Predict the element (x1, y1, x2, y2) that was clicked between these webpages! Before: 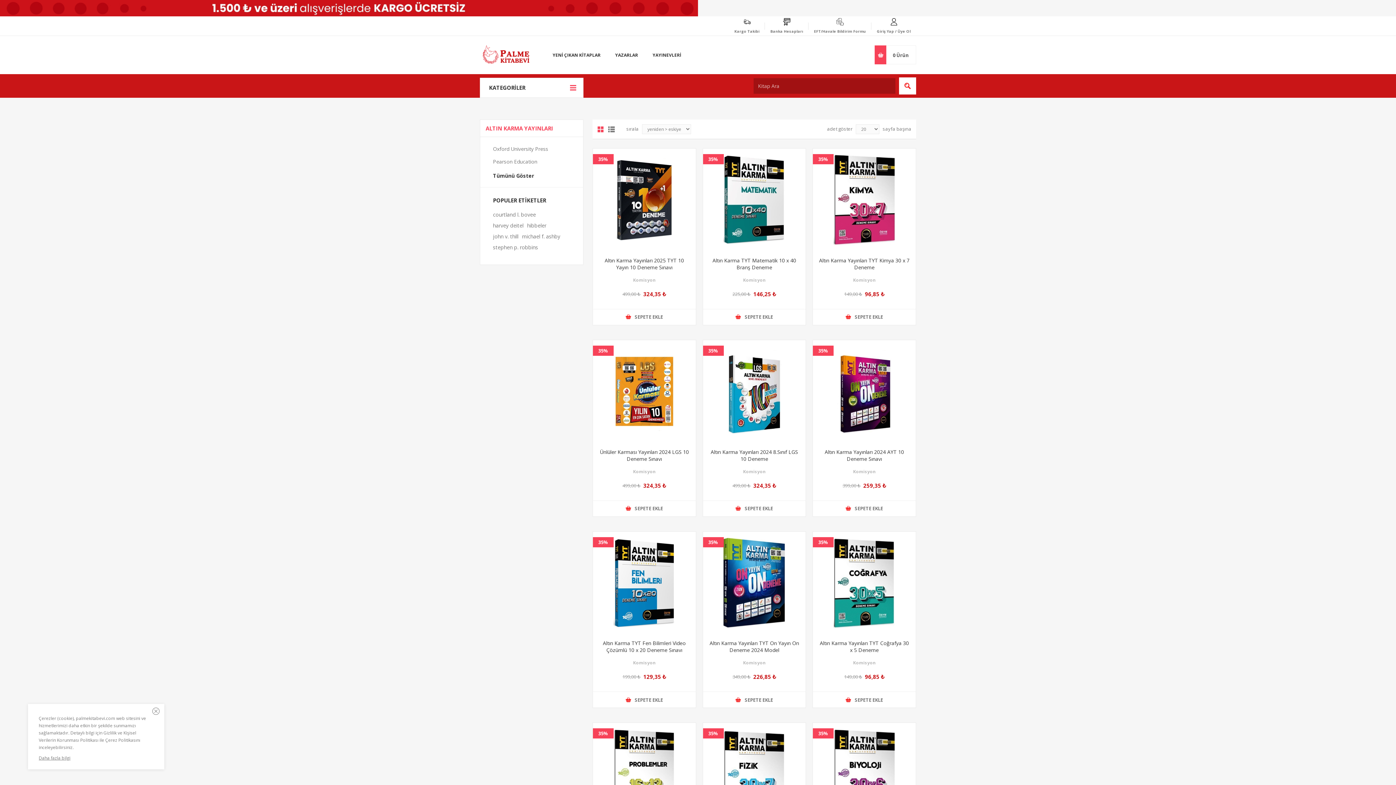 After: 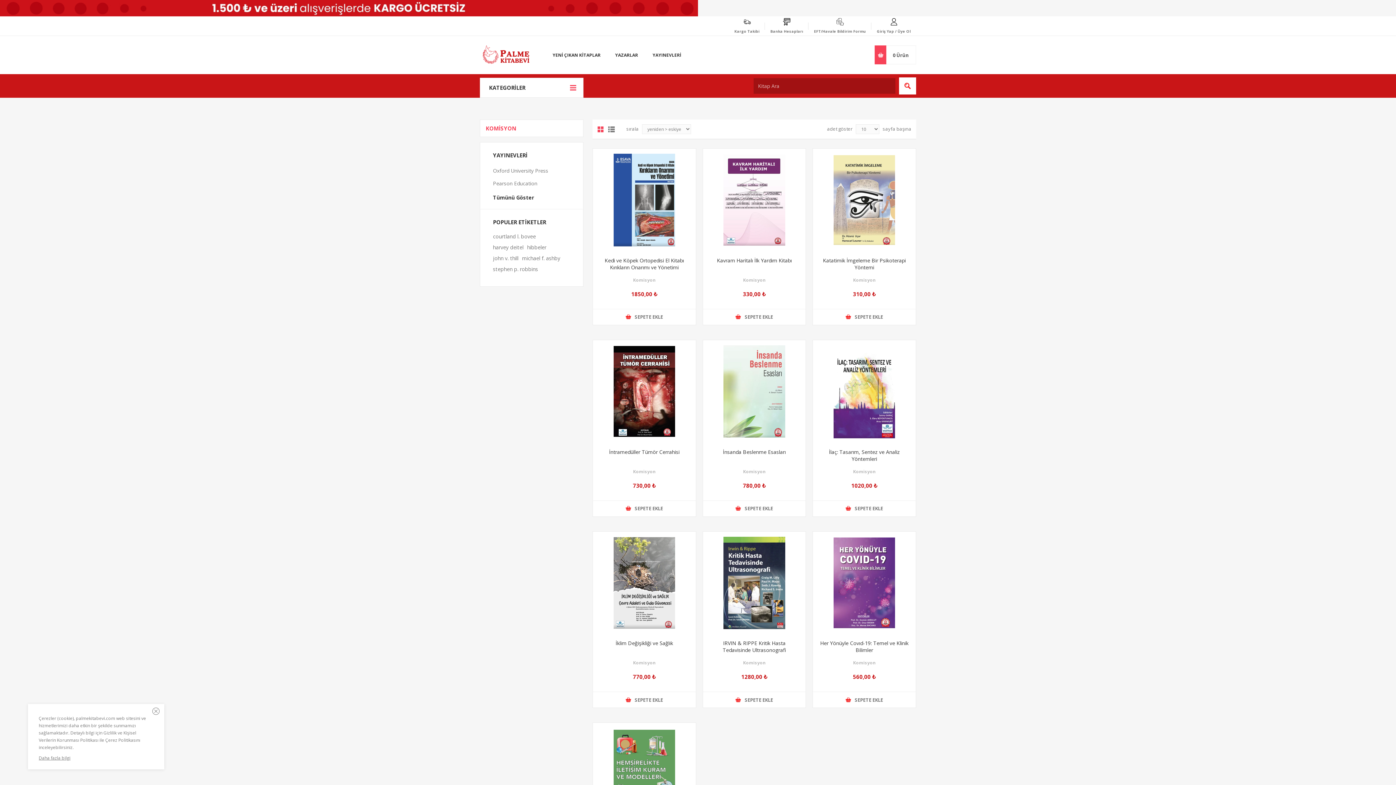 Action: label: Komisyon bbox: (743, 660, 765, 666)